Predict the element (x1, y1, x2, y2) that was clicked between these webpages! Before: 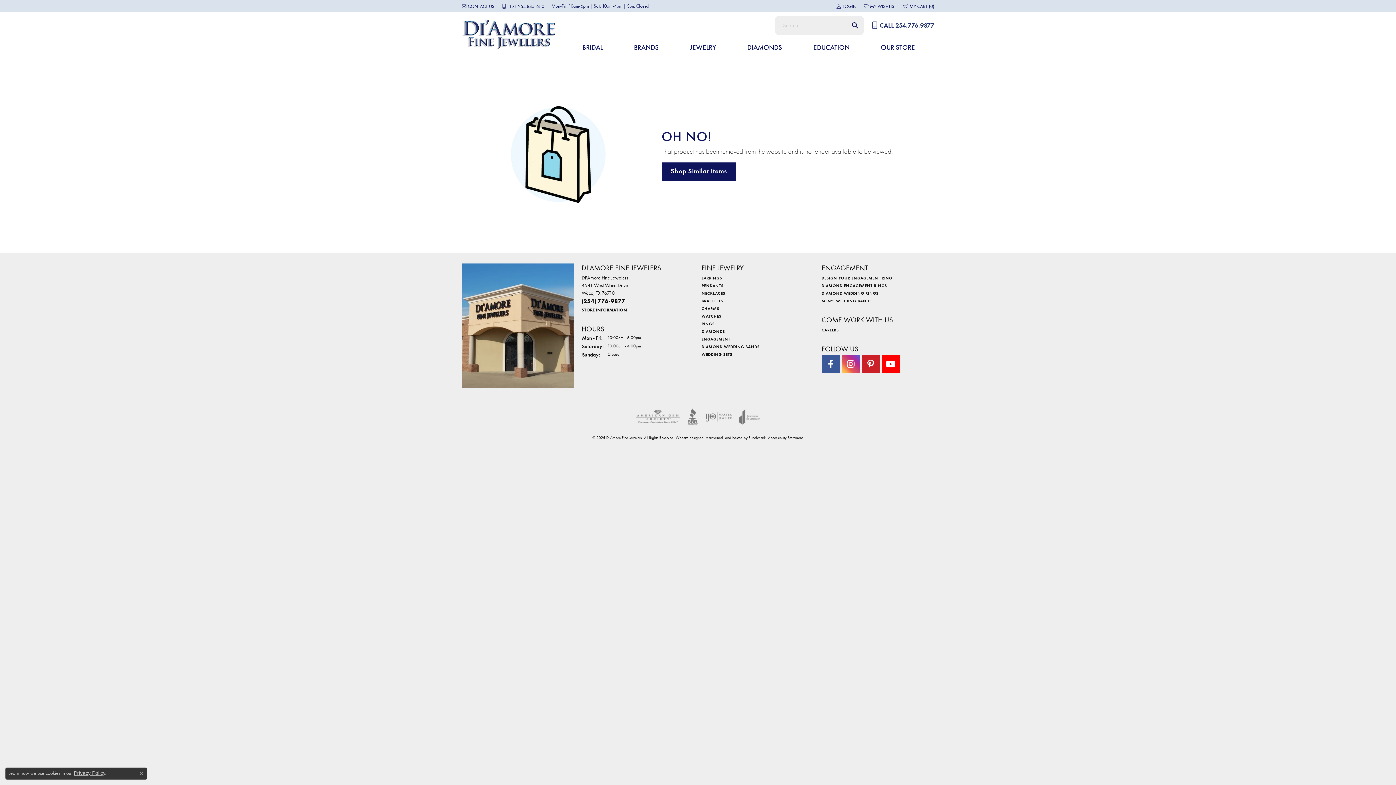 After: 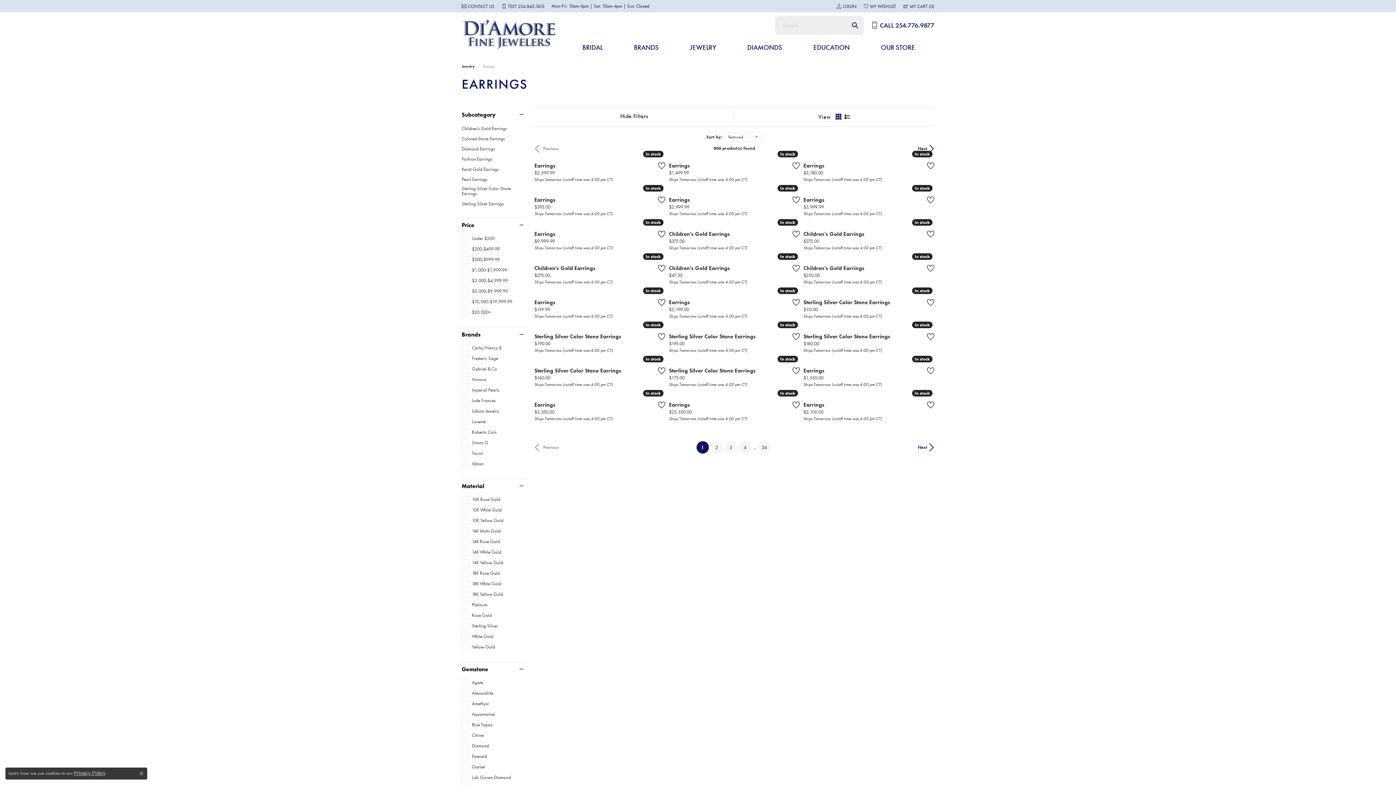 Action: bbox: (701, 275, 722, 280) label: EARRINGS